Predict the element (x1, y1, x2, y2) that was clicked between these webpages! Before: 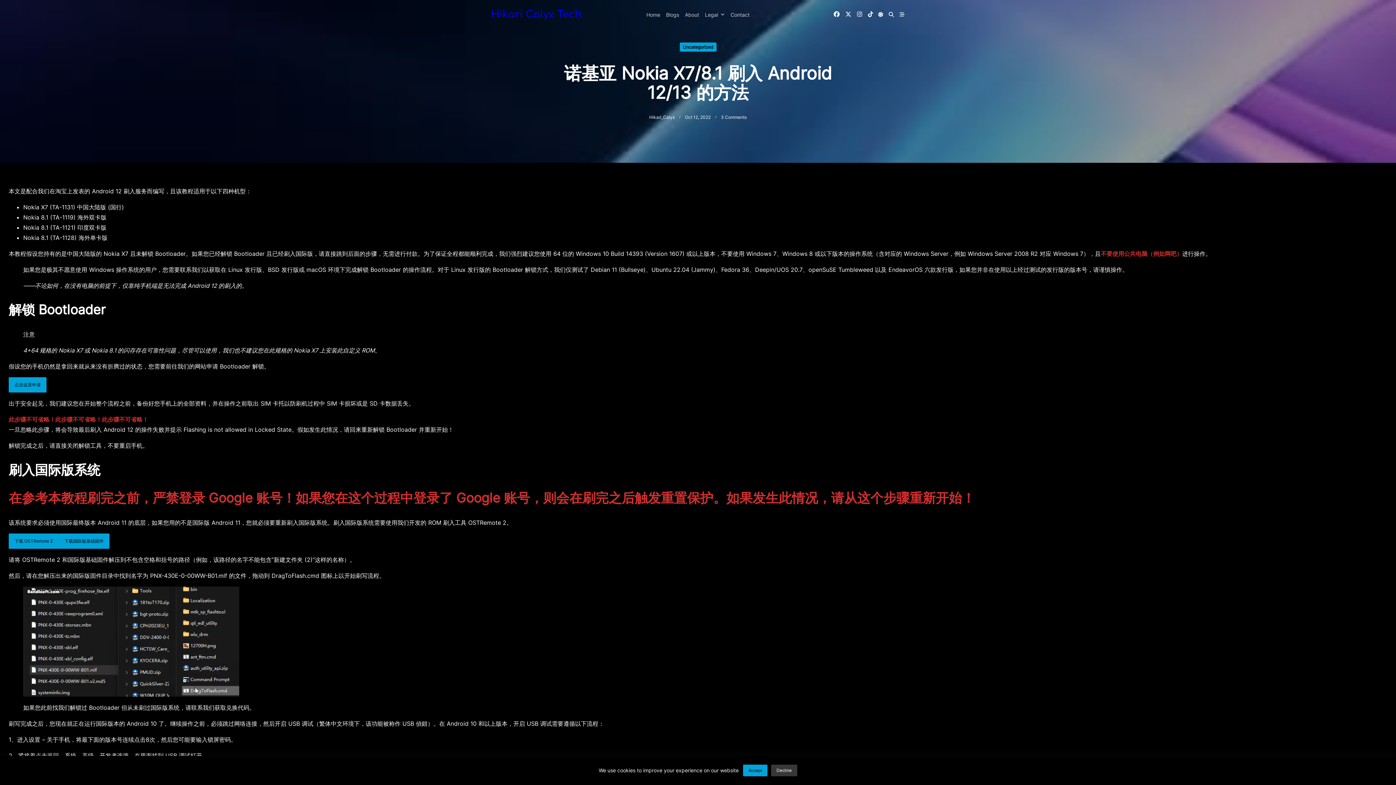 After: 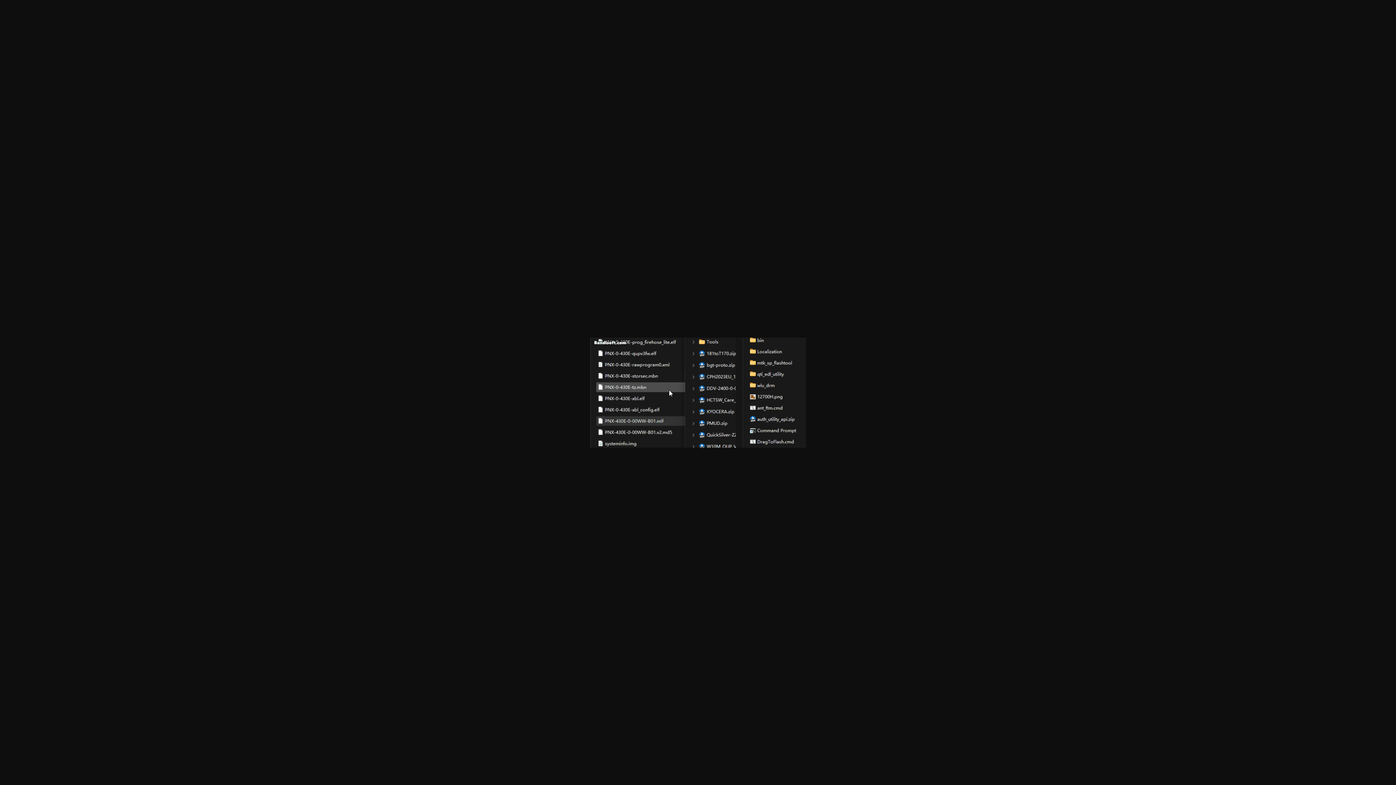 Action: bbox: (23, 586, 239, 697)